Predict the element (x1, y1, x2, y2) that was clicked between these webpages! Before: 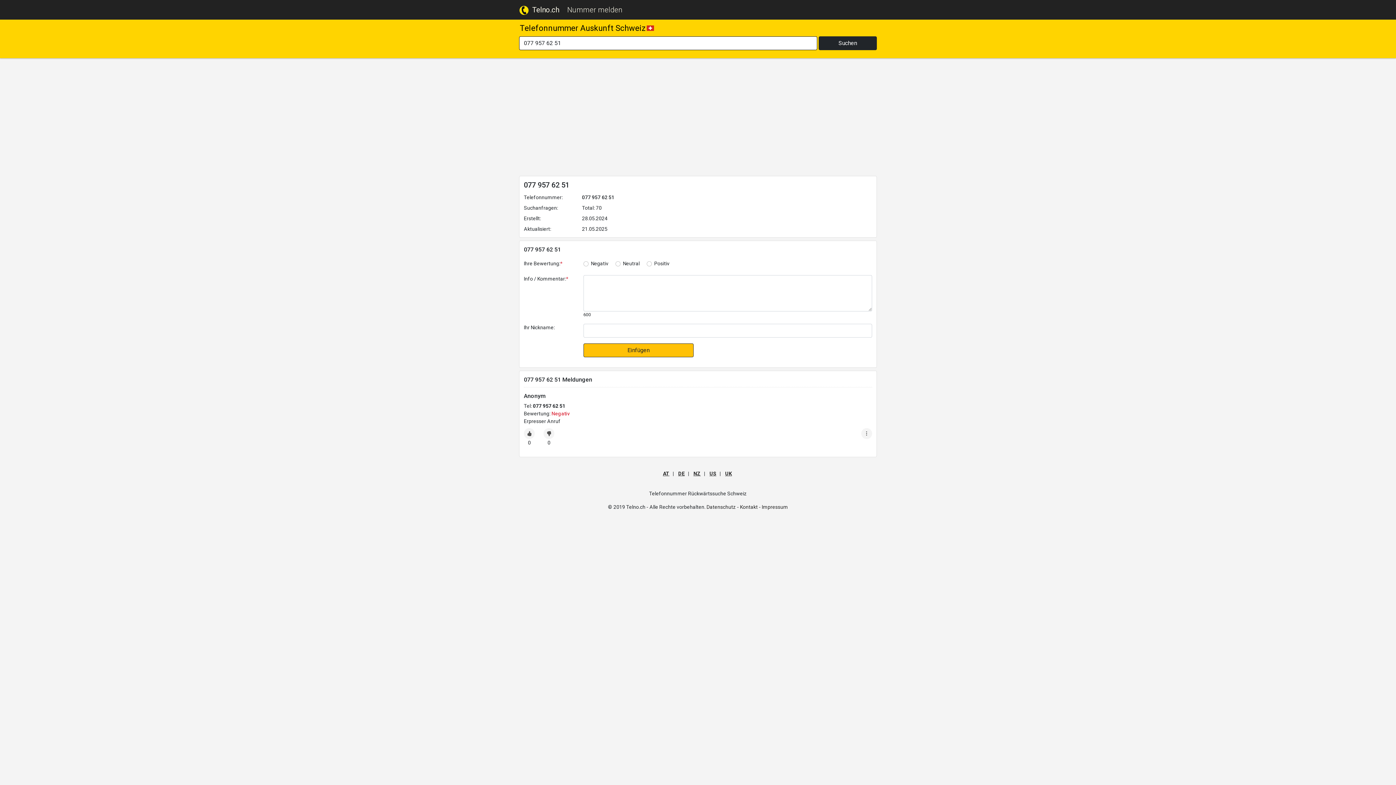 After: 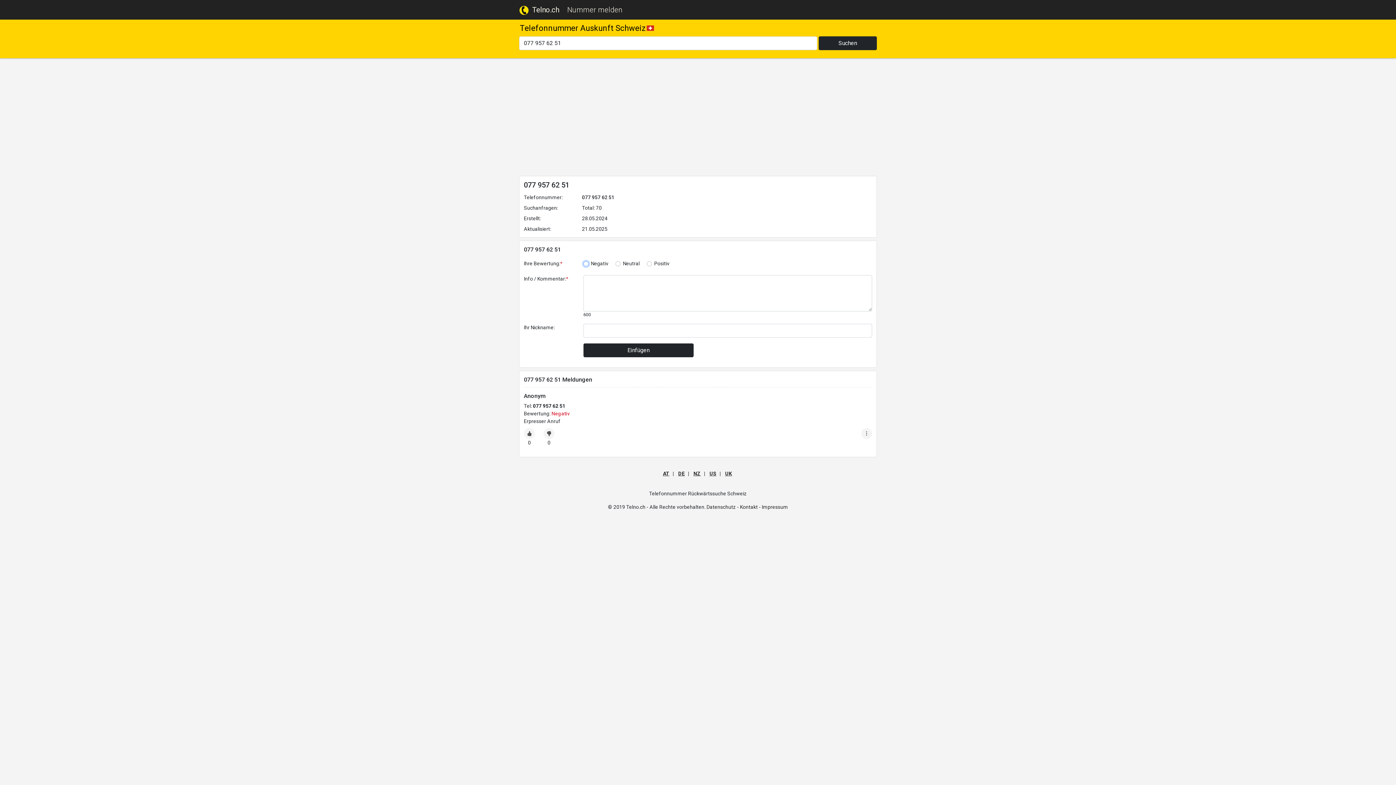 Action: bbox: (583, 343, 693, 357) label: Einfügen